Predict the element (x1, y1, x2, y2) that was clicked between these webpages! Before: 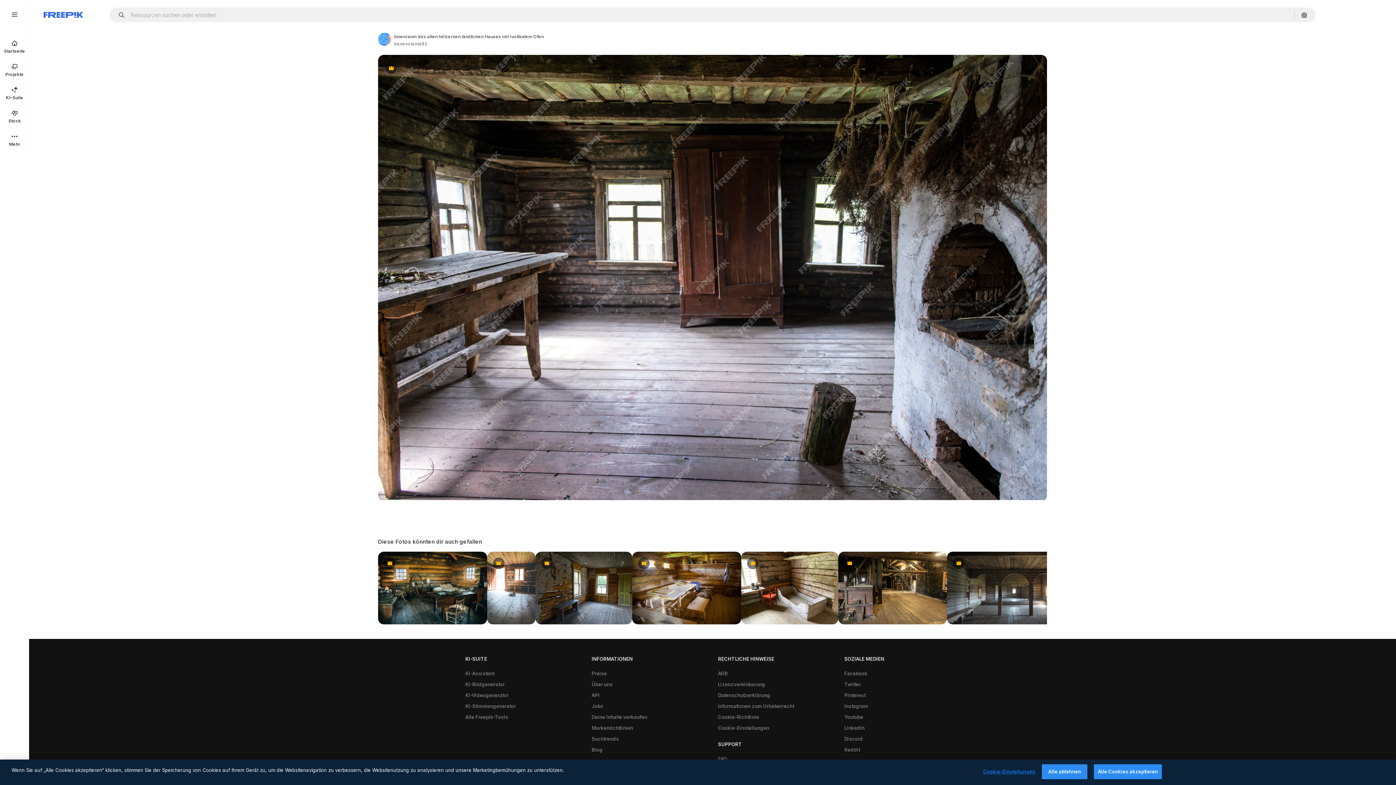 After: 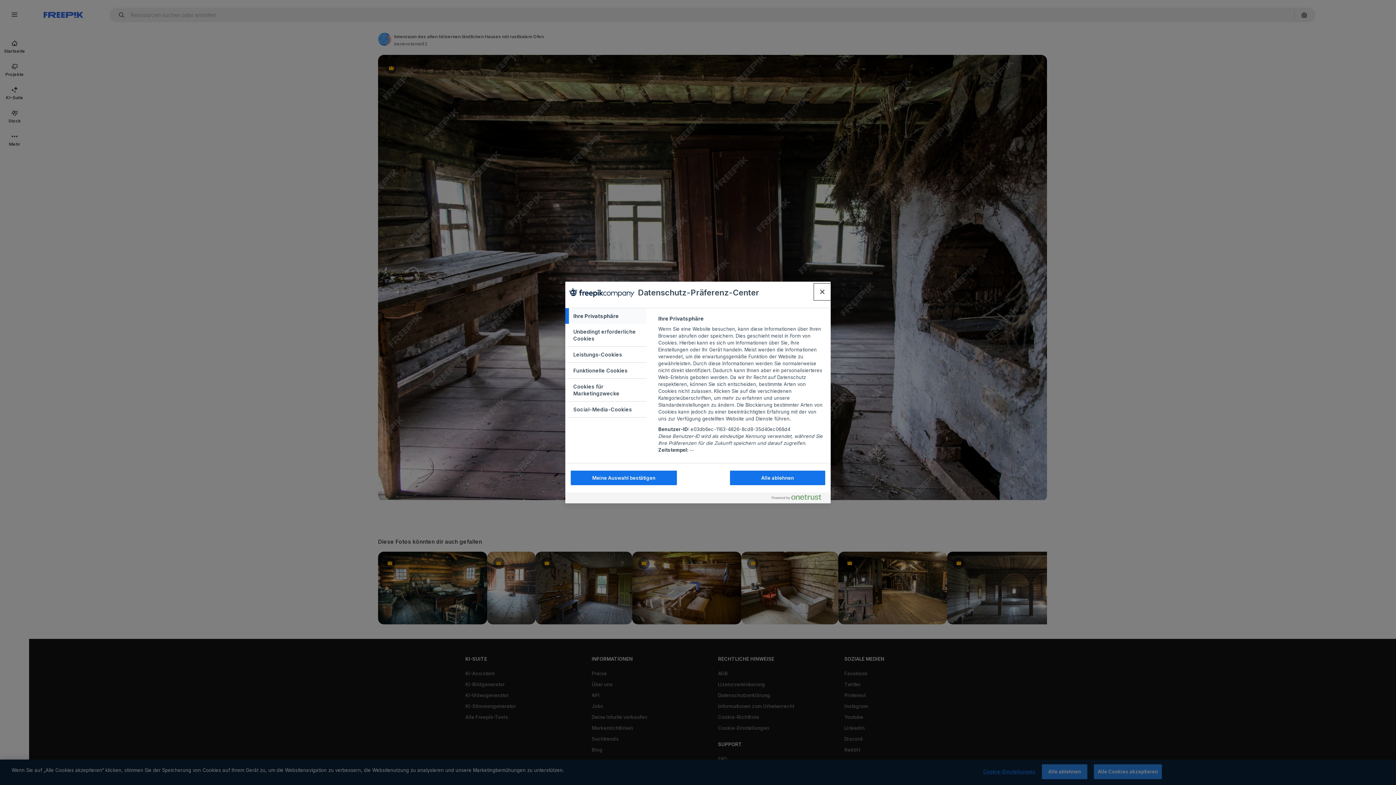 Action: bbox: (714, 722, 773, 733) label: Cookie-Einstellungen